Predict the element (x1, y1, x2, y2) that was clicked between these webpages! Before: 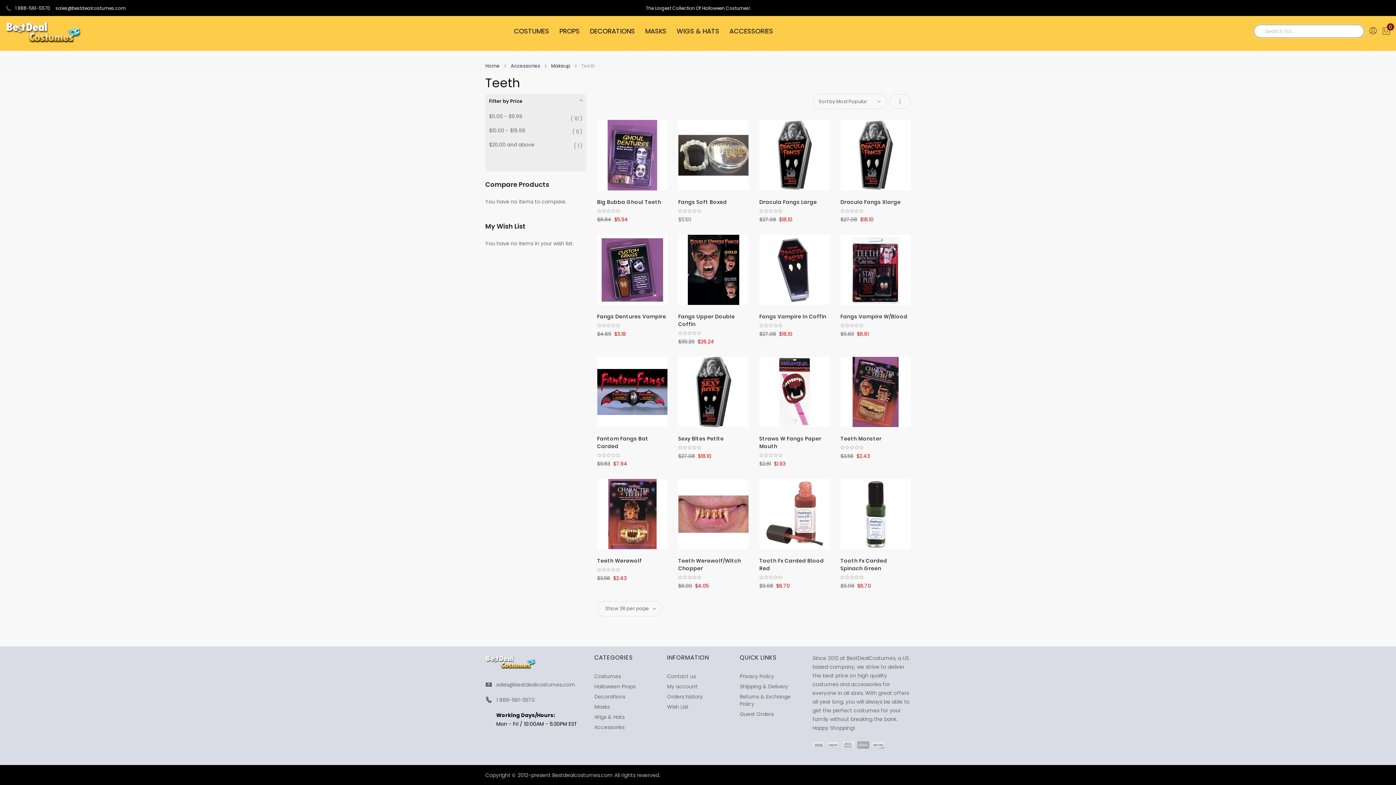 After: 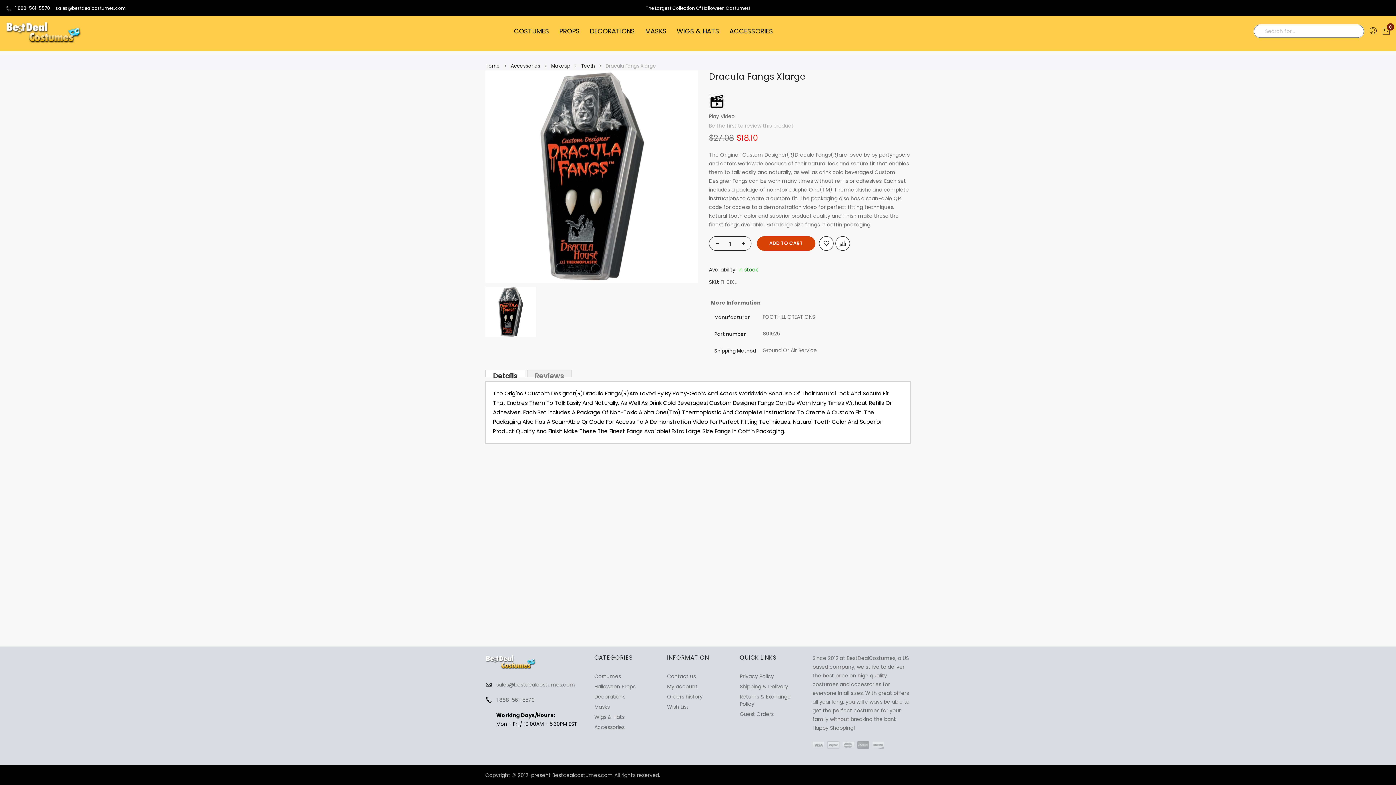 Action: label: Dracula Fangs Xlarge bbox: (840, 198, 910, 206)